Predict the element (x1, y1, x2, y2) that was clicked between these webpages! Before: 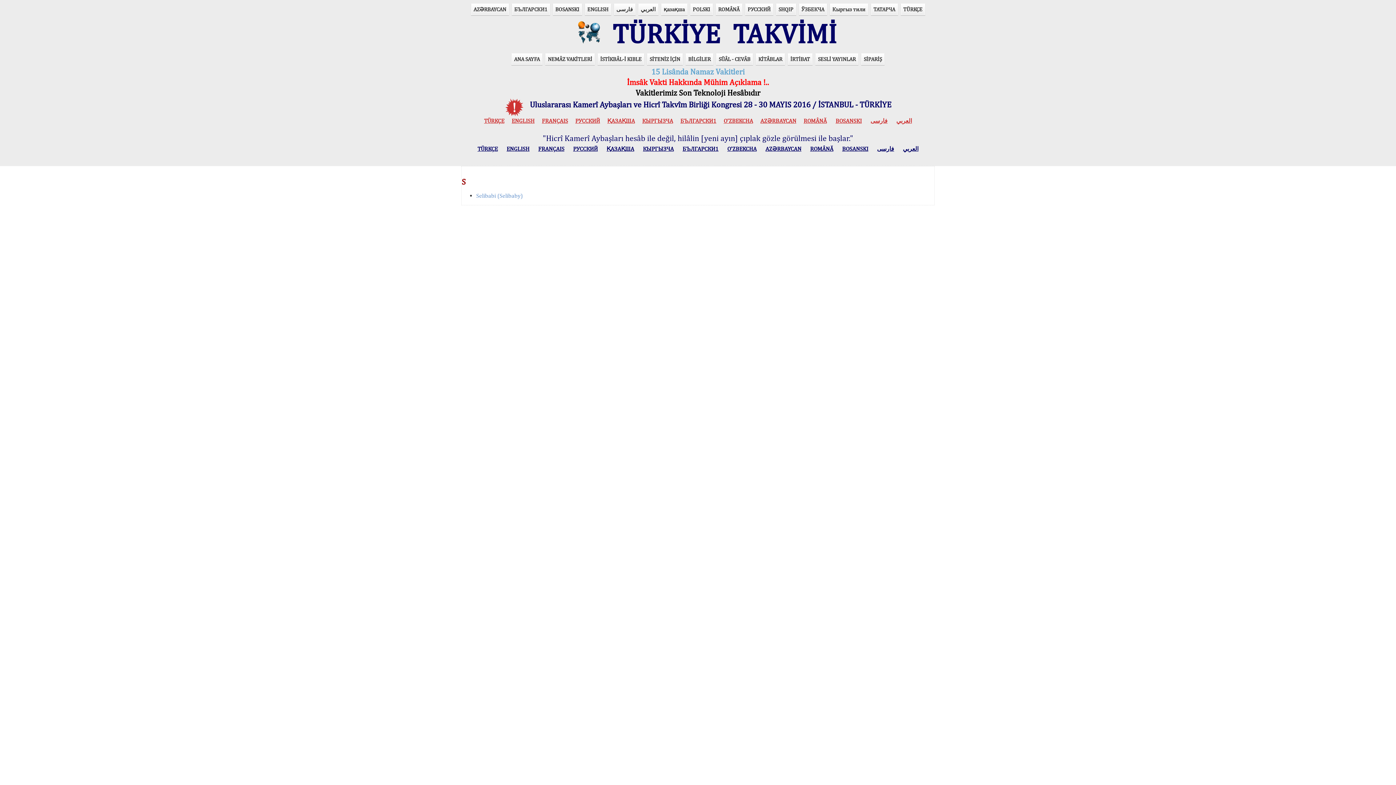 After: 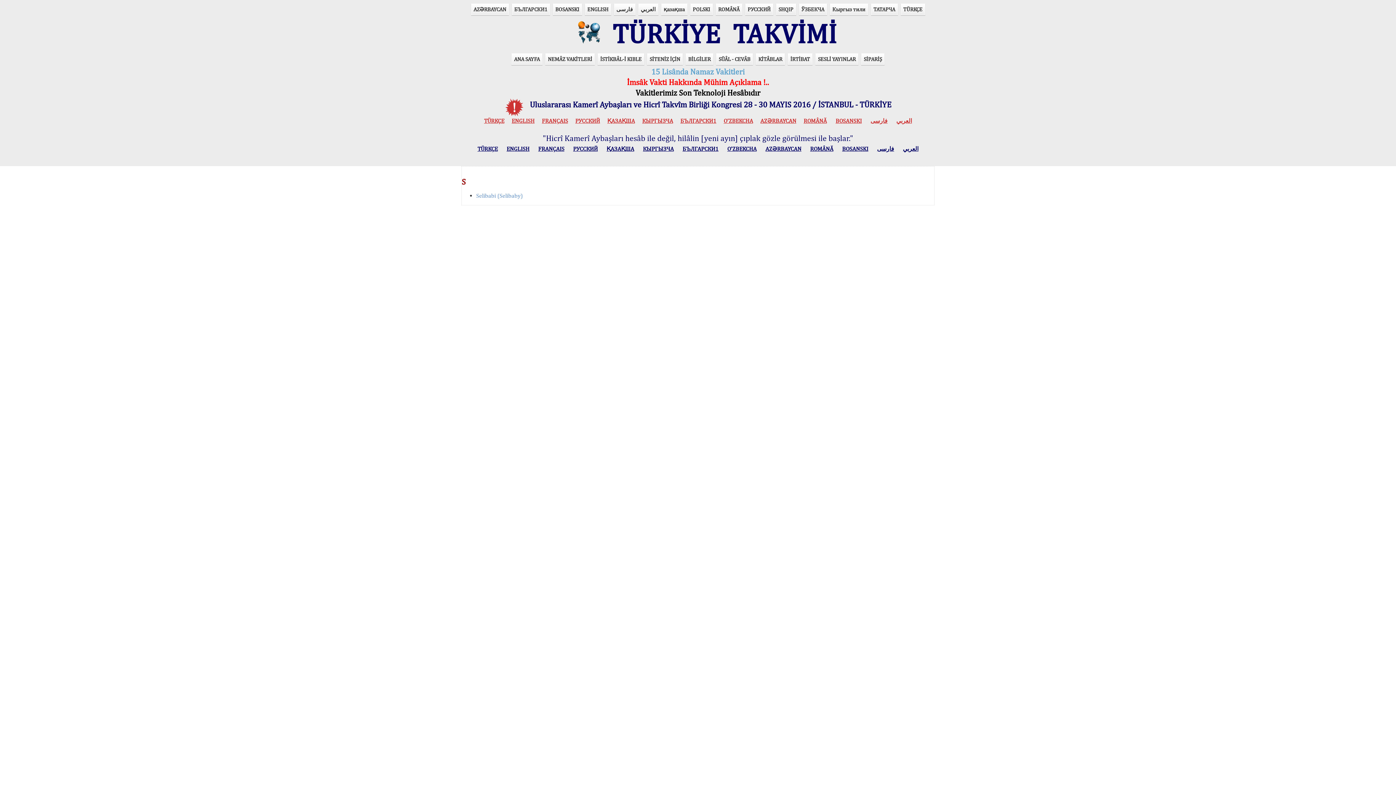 Action: bbox: (765, 145, 801, 152) label: AZӘRBAYCAN